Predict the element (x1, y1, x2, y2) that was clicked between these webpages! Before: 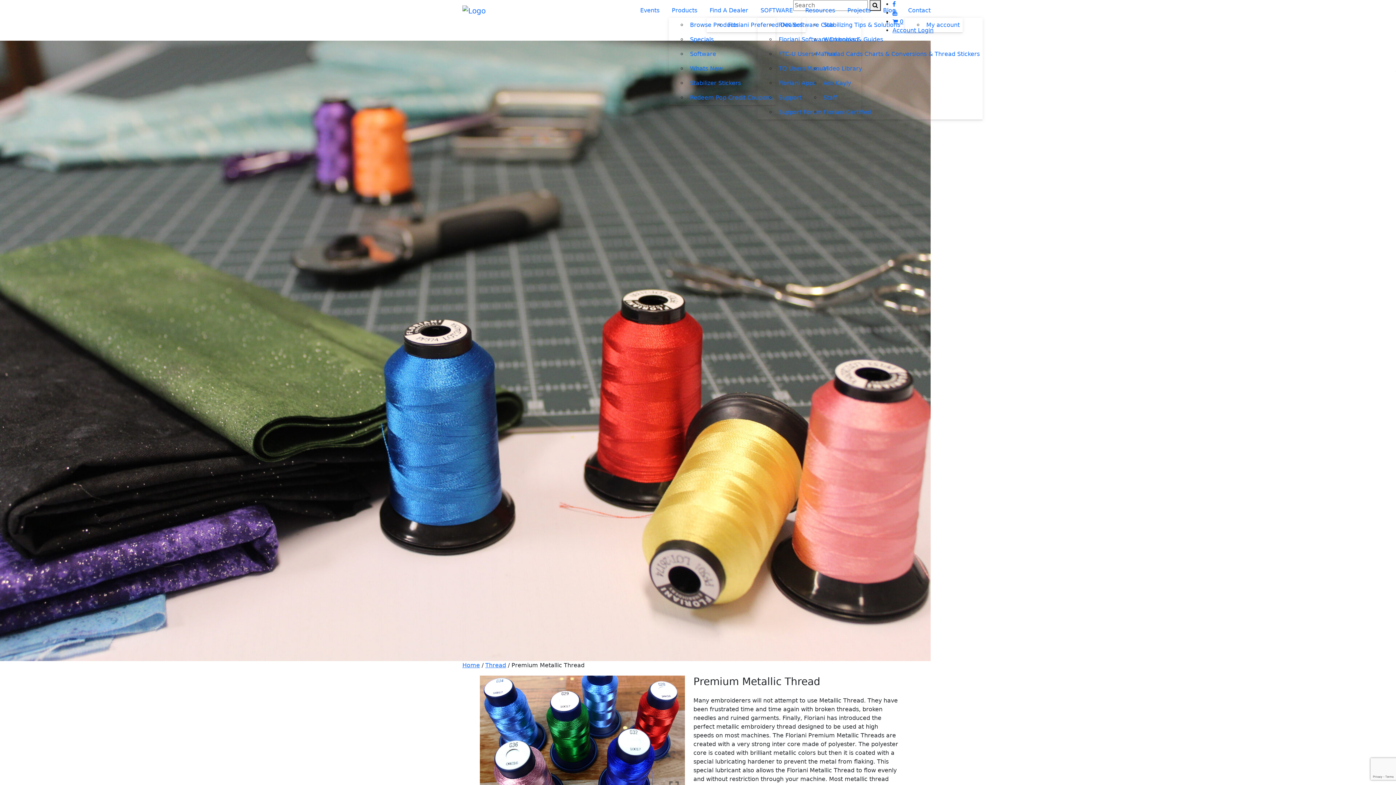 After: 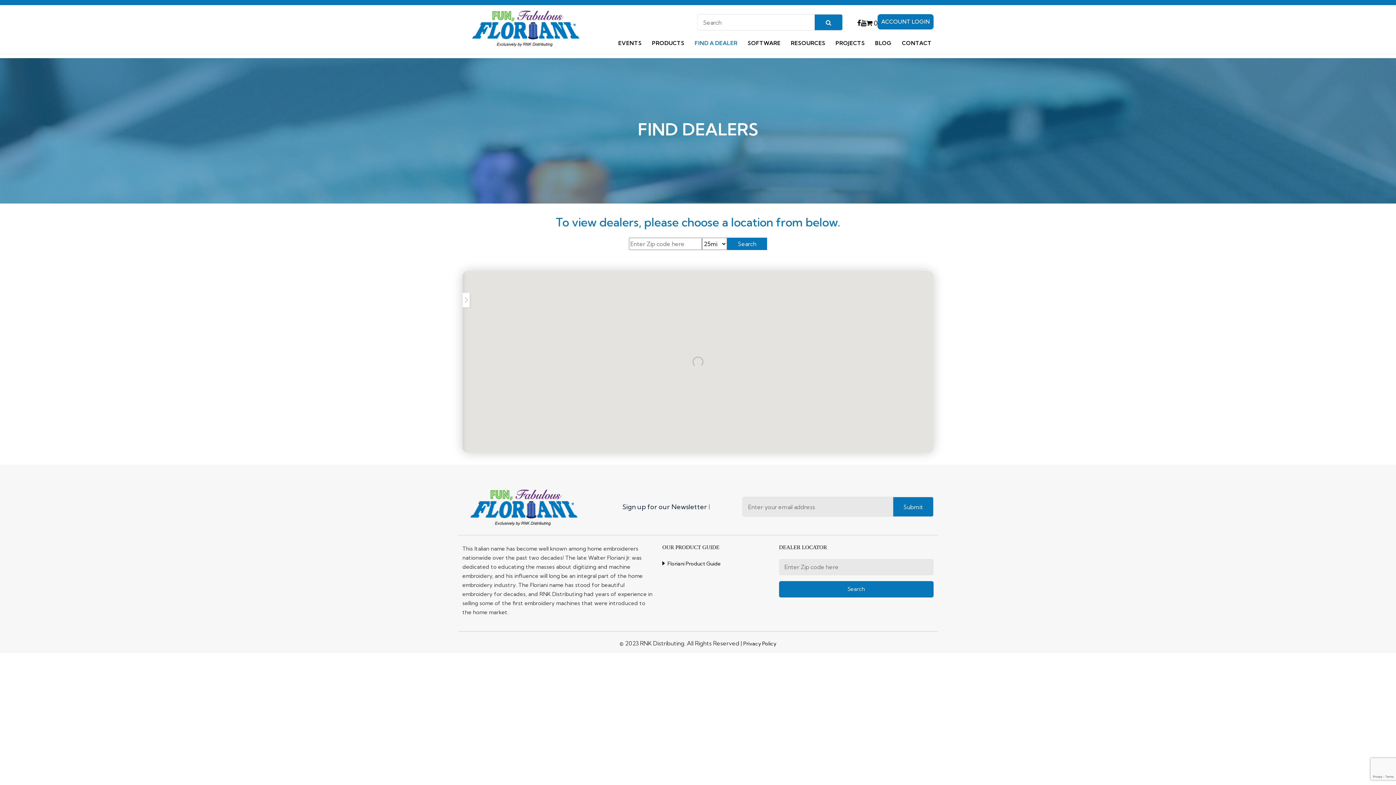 Action: bbox: (706, 3, 751, 17) label: Find A Dealer